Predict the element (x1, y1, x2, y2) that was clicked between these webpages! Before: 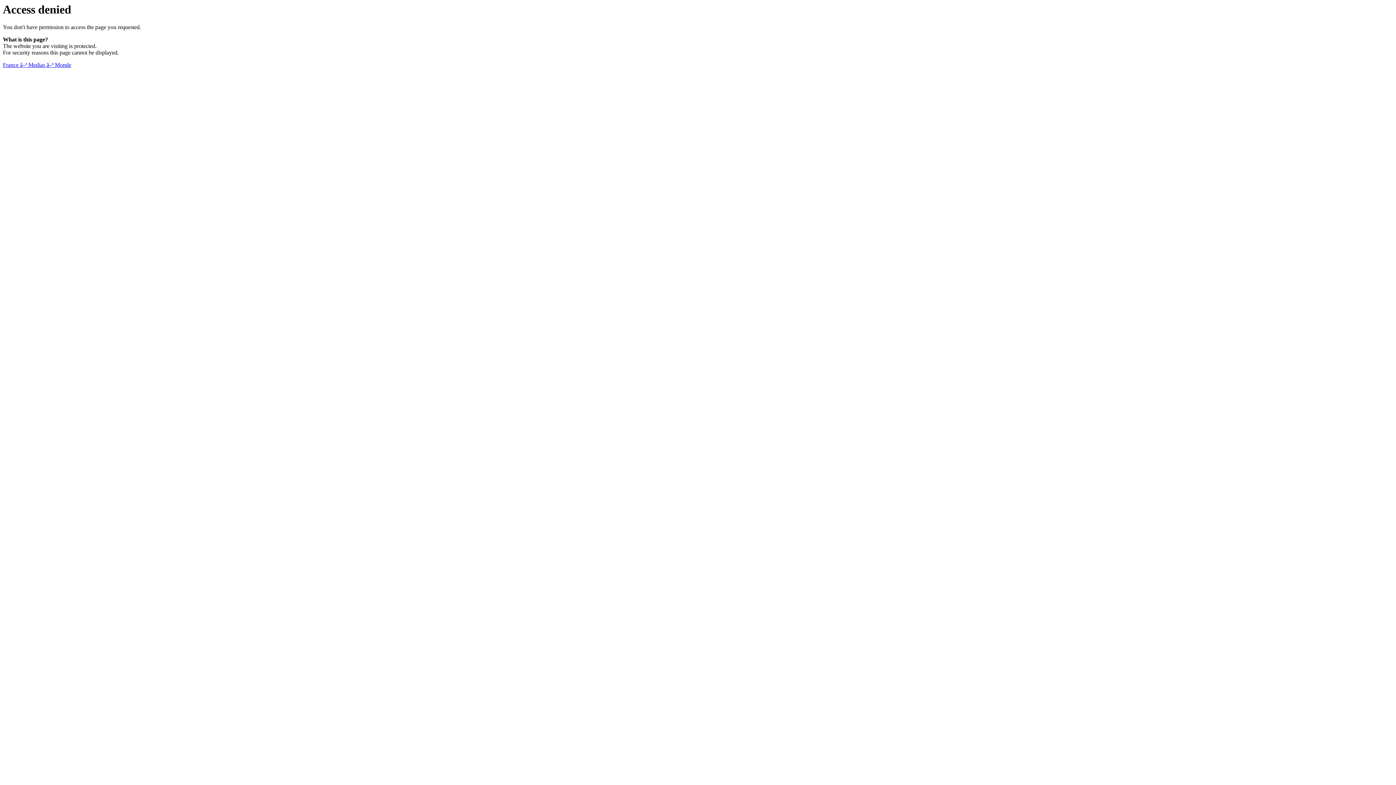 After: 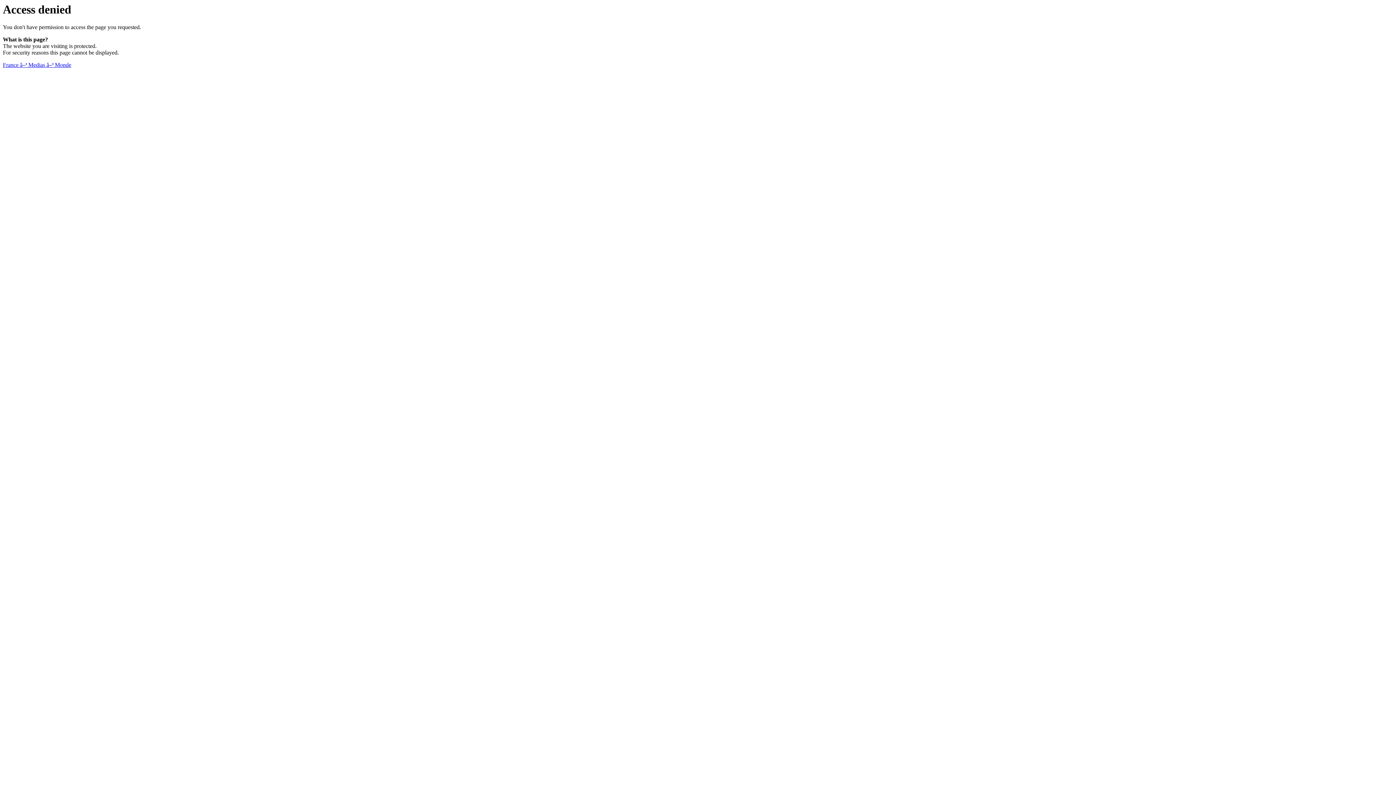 Action: bbox: (2, 61, 71, 68) label: France â–ª Medias â–ª Monde